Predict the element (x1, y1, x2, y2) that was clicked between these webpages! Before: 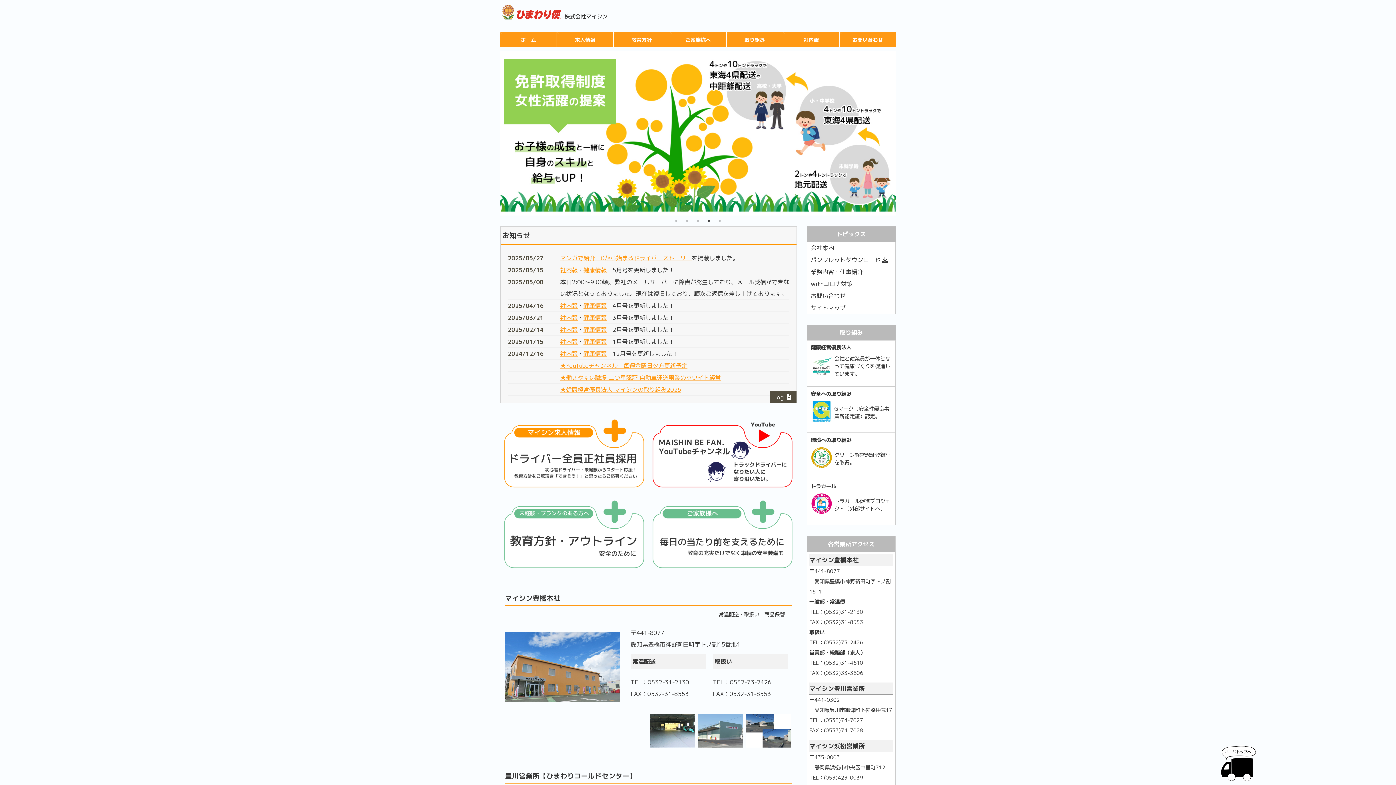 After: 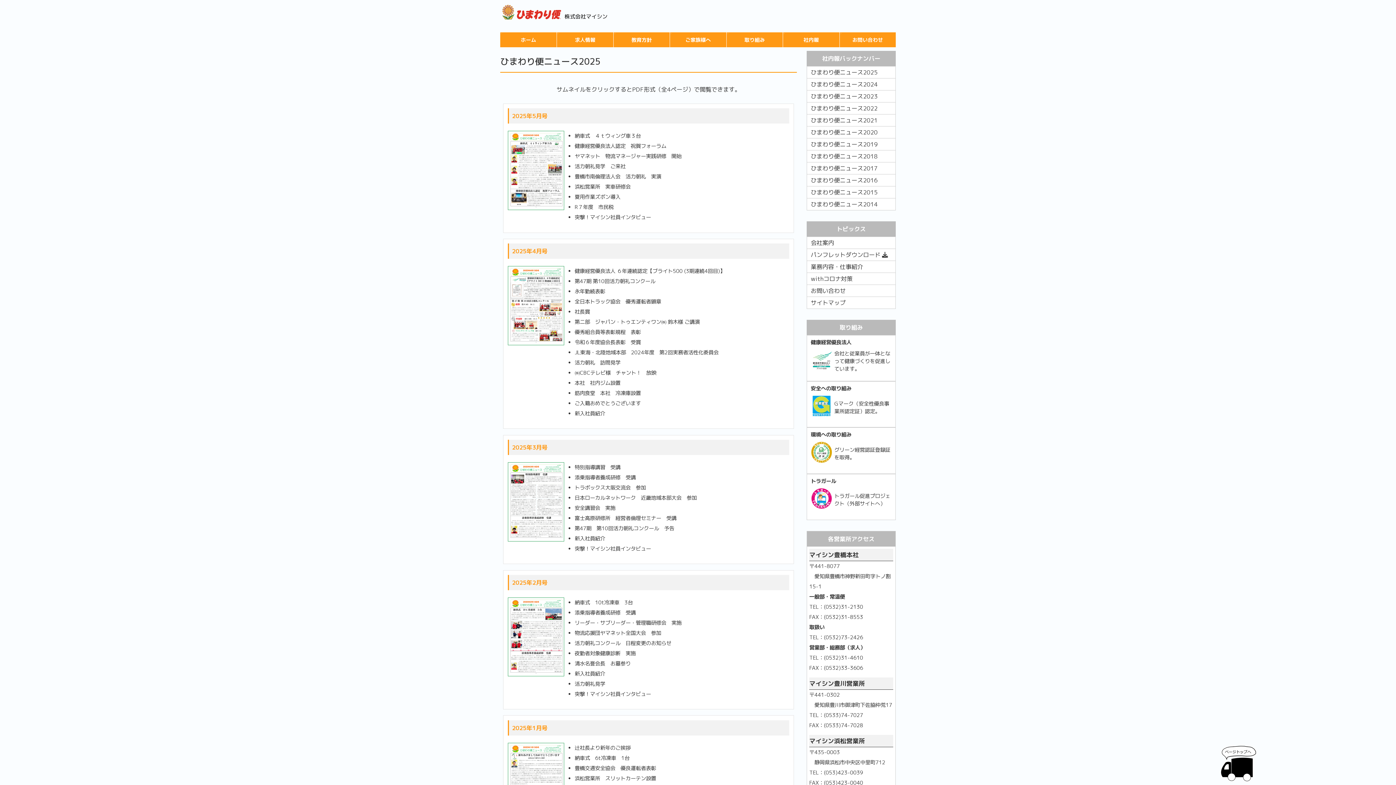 Action: bbox: (560, 313, 577, 321) label: 社内報